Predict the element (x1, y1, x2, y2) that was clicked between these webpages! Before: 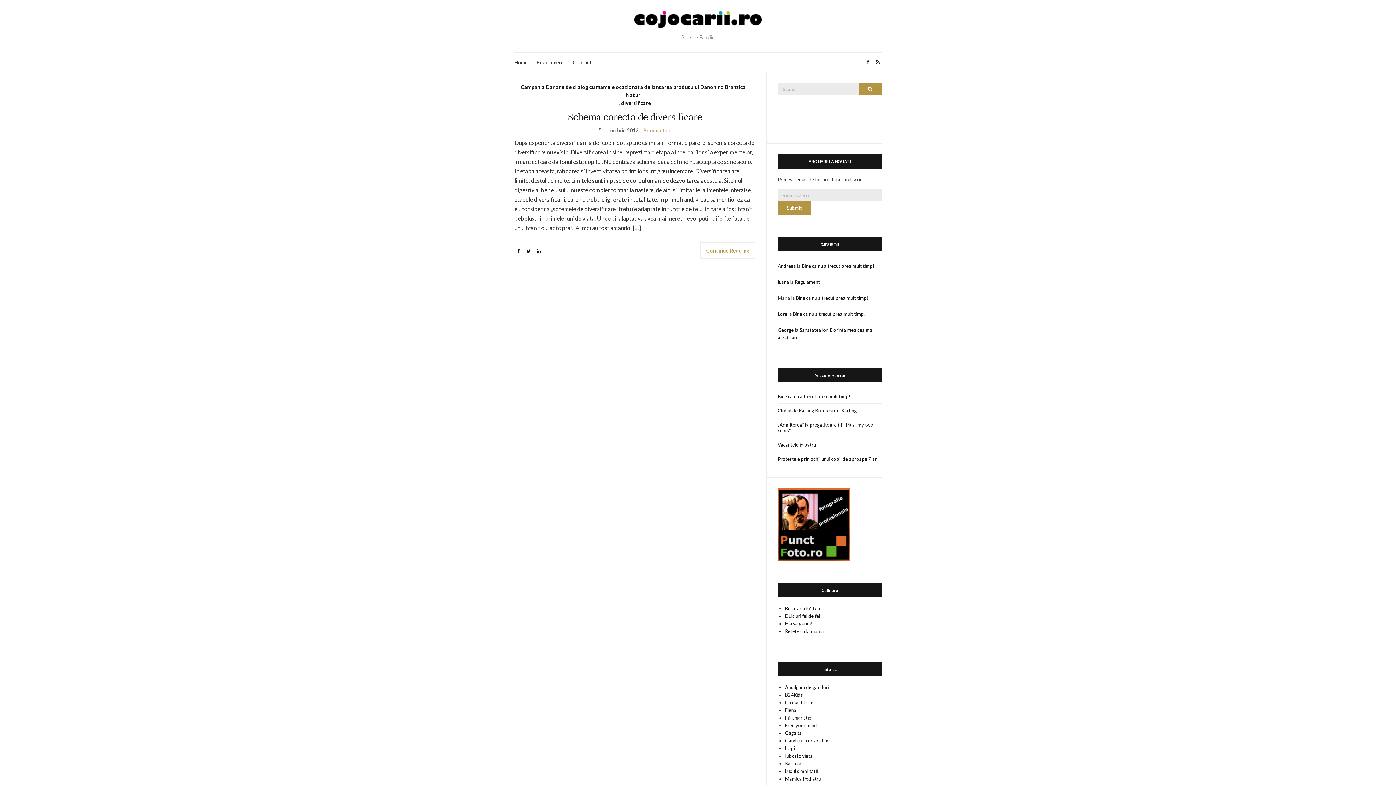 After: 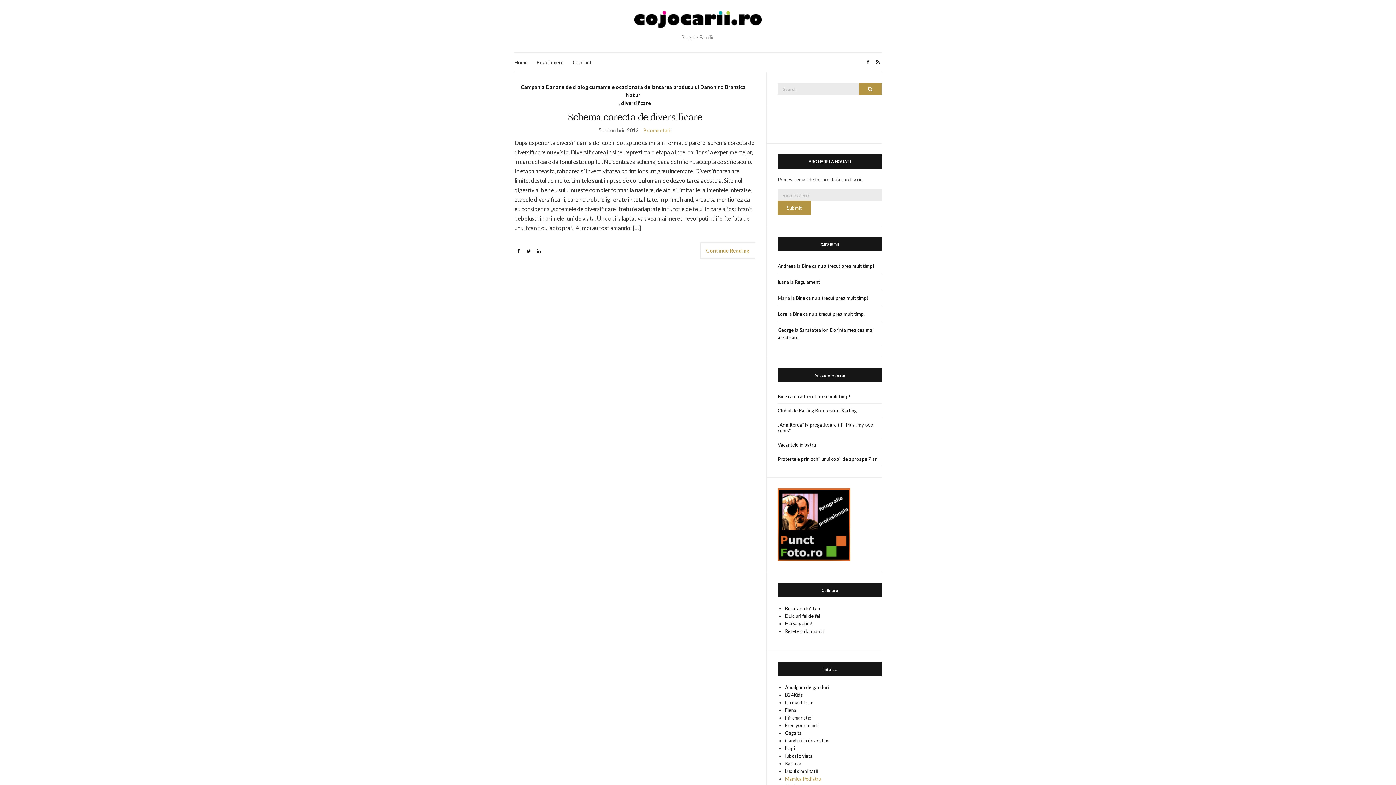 Action: bbox: (785, 776, 821, 782) label: Mamica Pediatru